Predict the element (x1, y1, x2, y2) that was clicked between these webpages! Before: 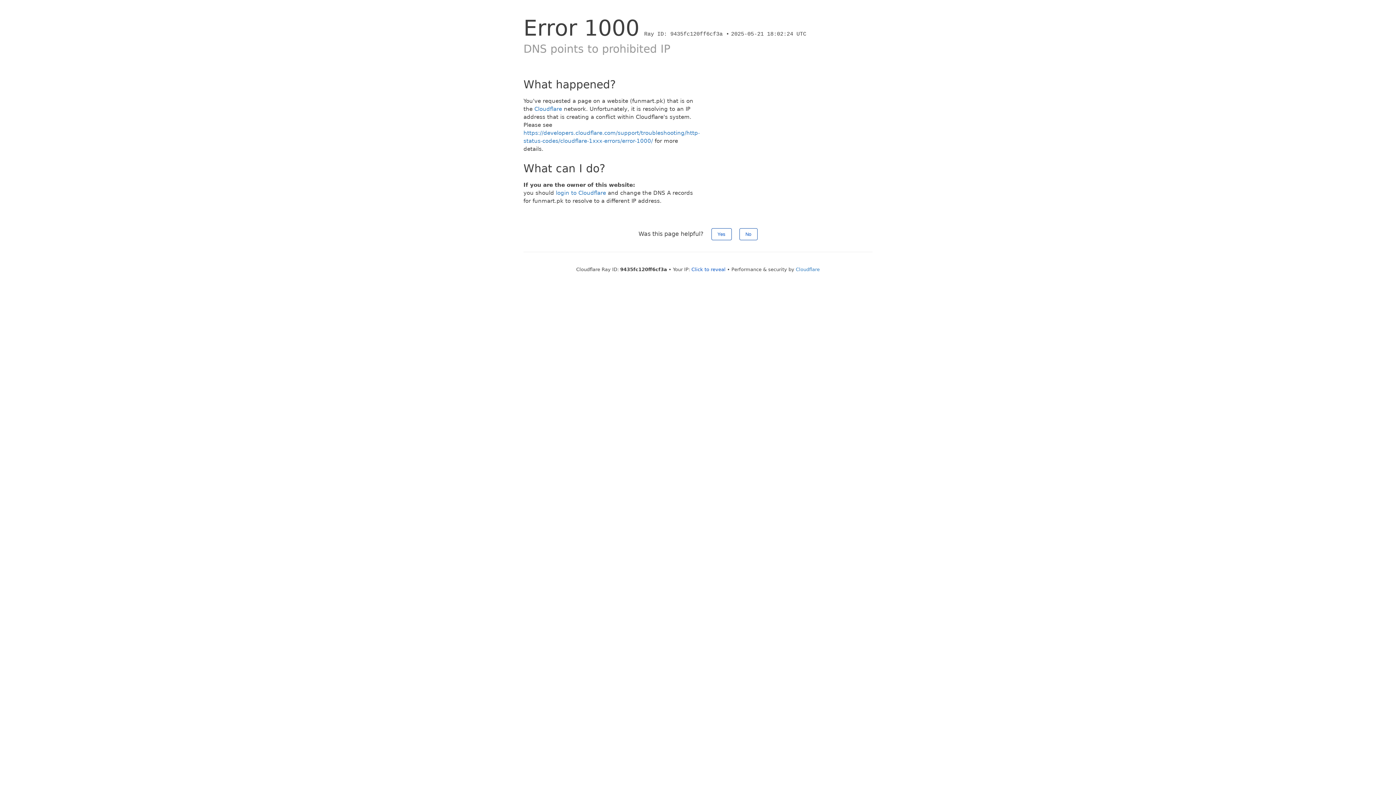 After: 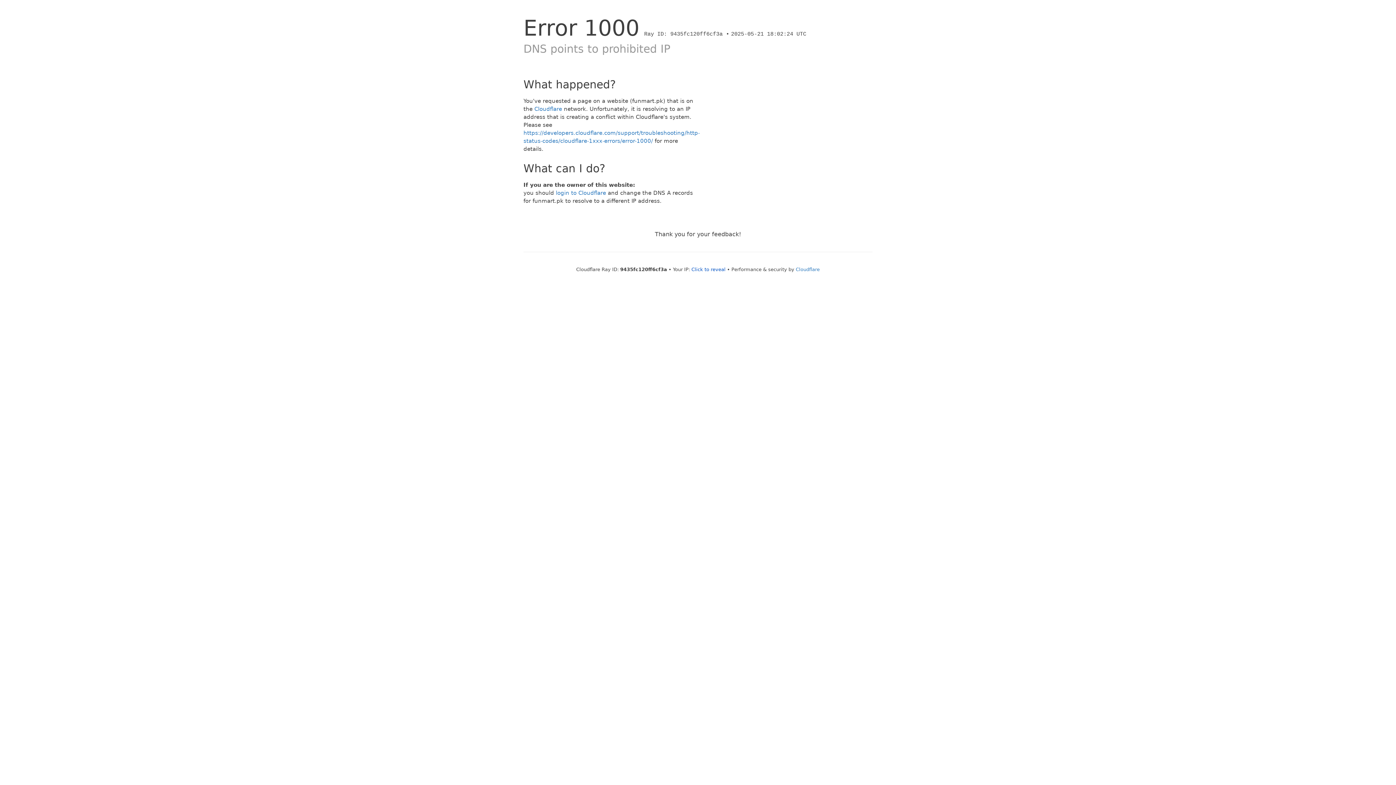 Action: bbox: (711, 228, 731, 240) label: Yes